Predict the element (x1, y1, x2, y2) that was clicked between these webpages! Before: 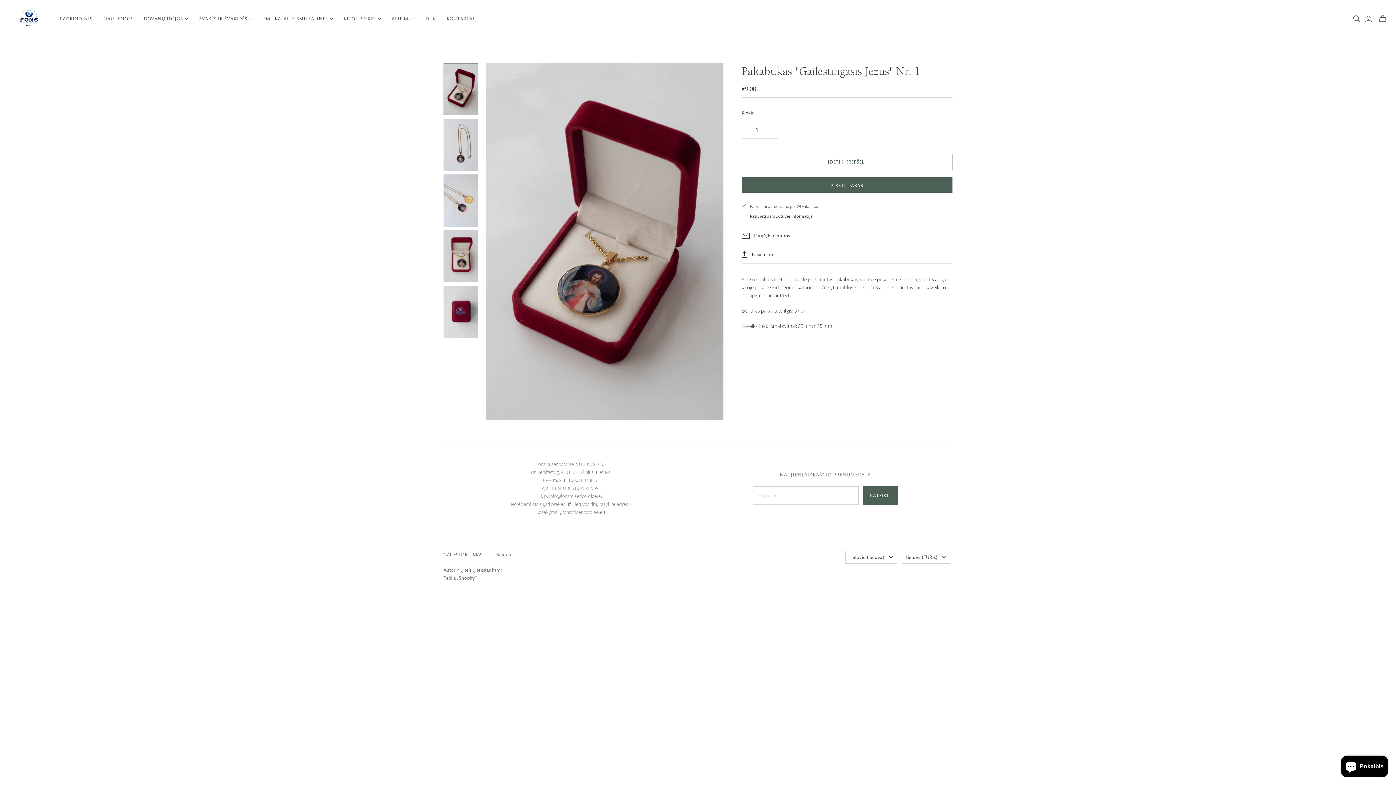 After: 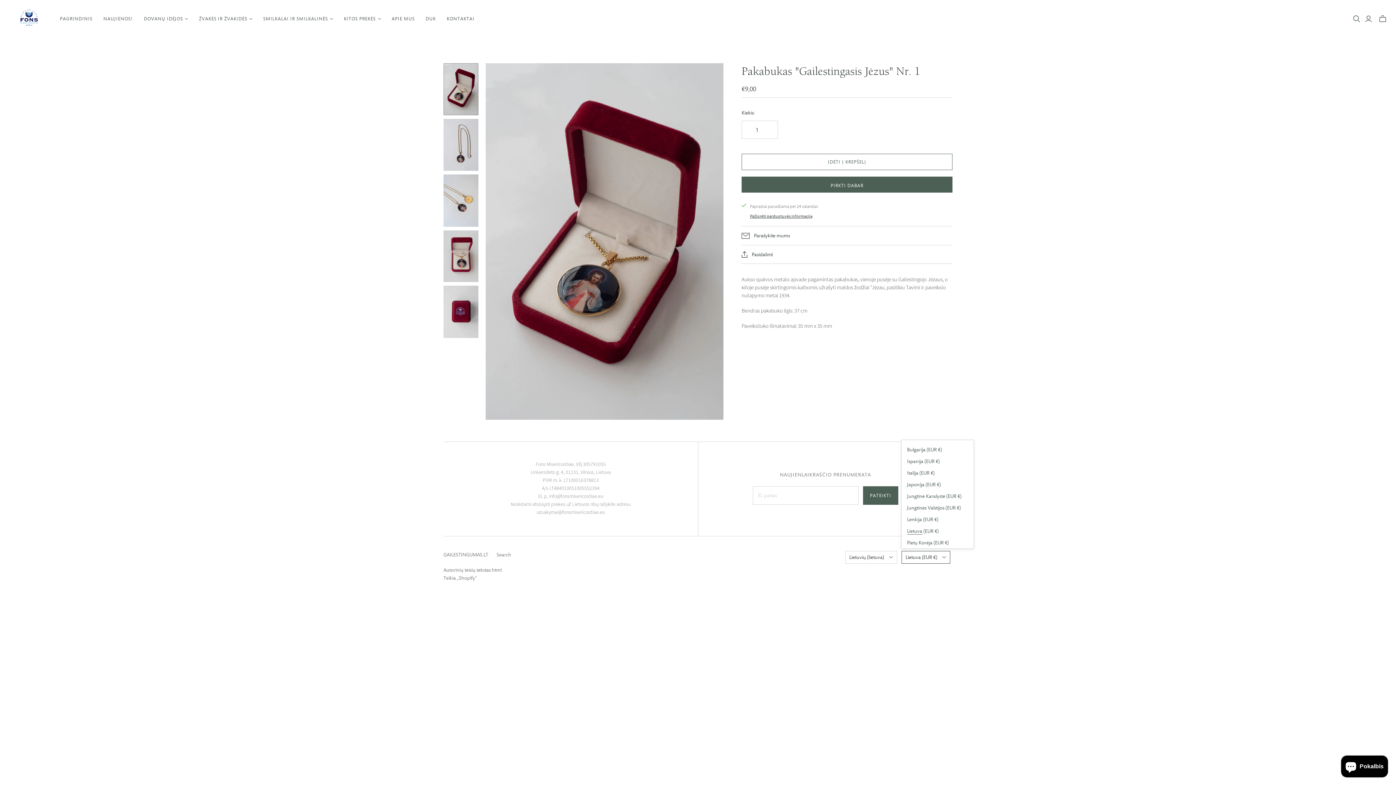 Action: label: Lietuva (EUR €) bbox: (901, 551, 950, 563)